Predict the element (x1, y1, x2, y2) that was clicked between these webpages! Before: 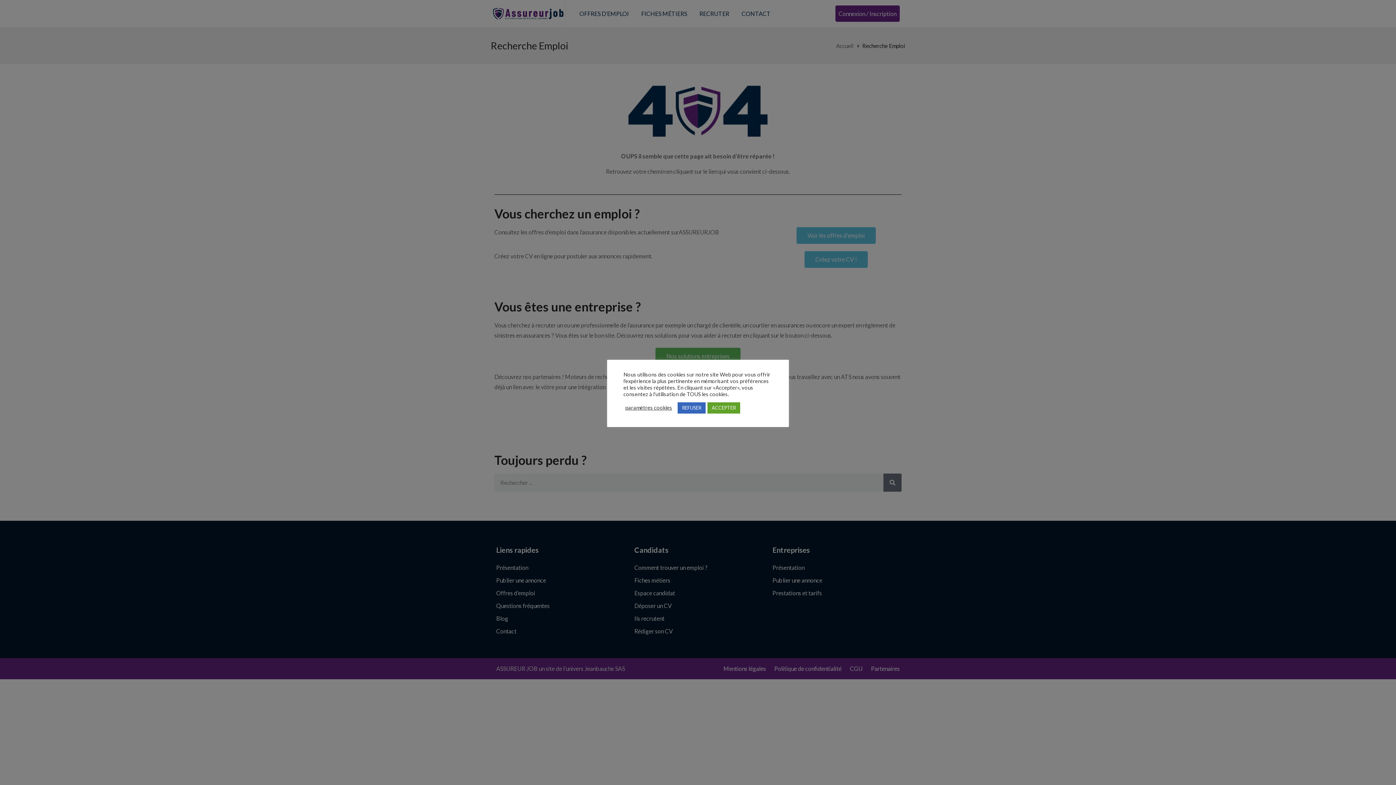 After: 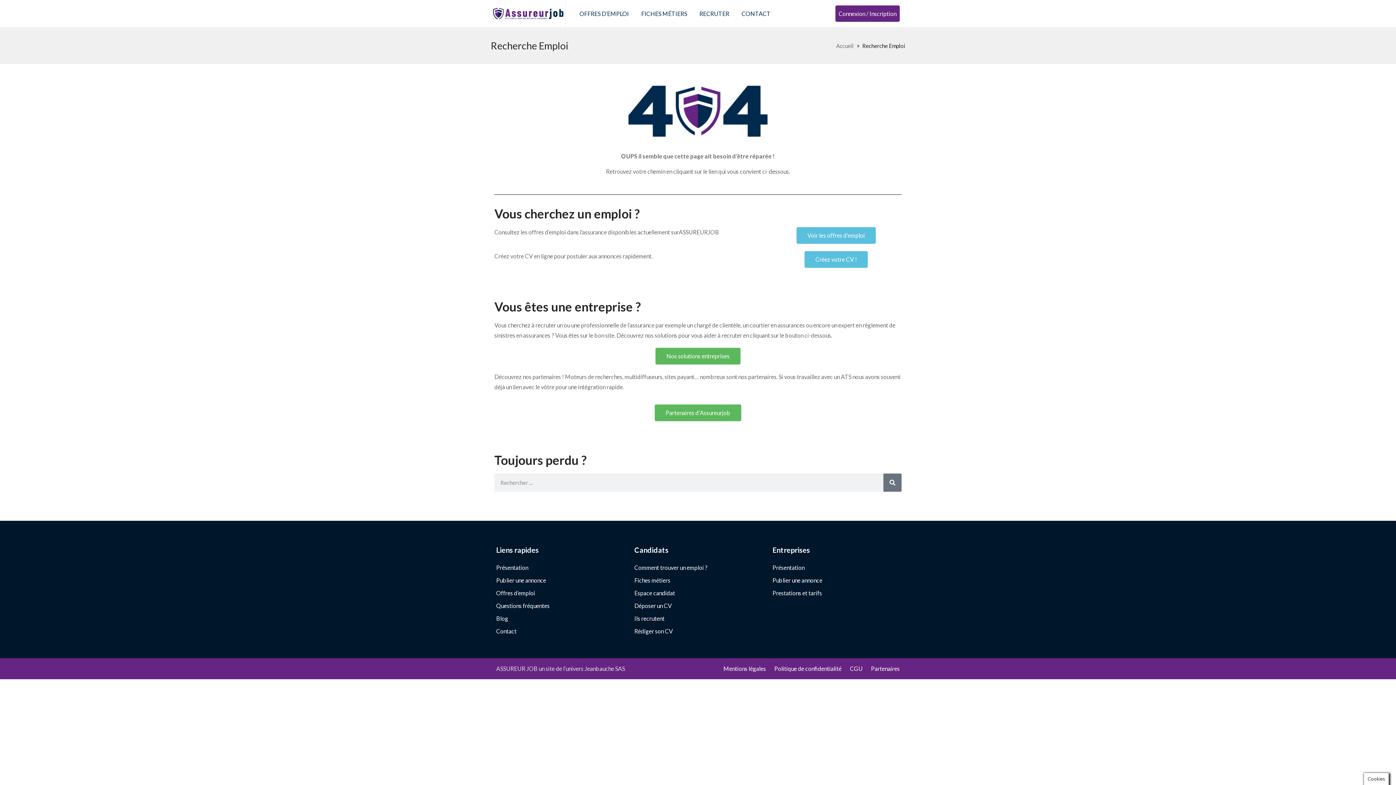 Action: label: ACCEPTER bbox: (707, 402, 740, 413)